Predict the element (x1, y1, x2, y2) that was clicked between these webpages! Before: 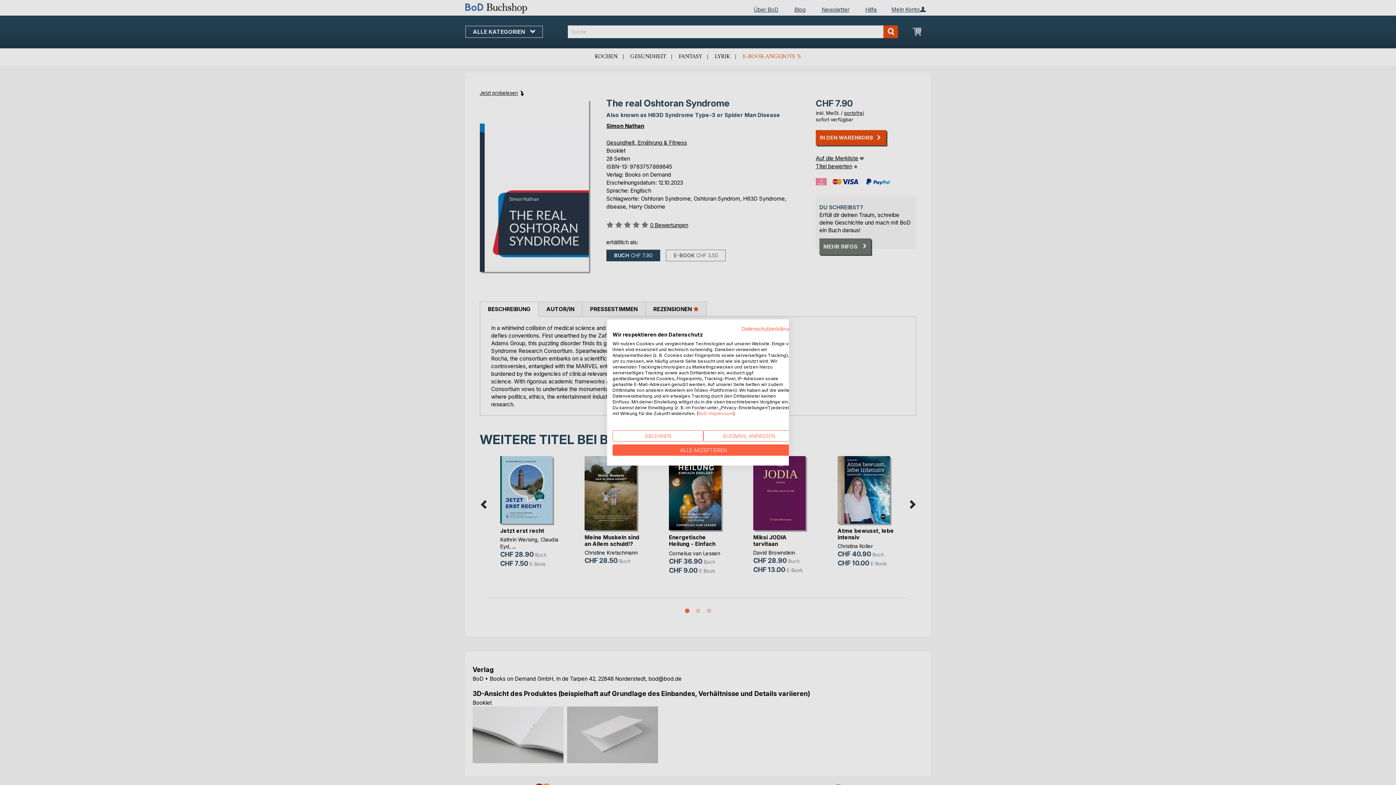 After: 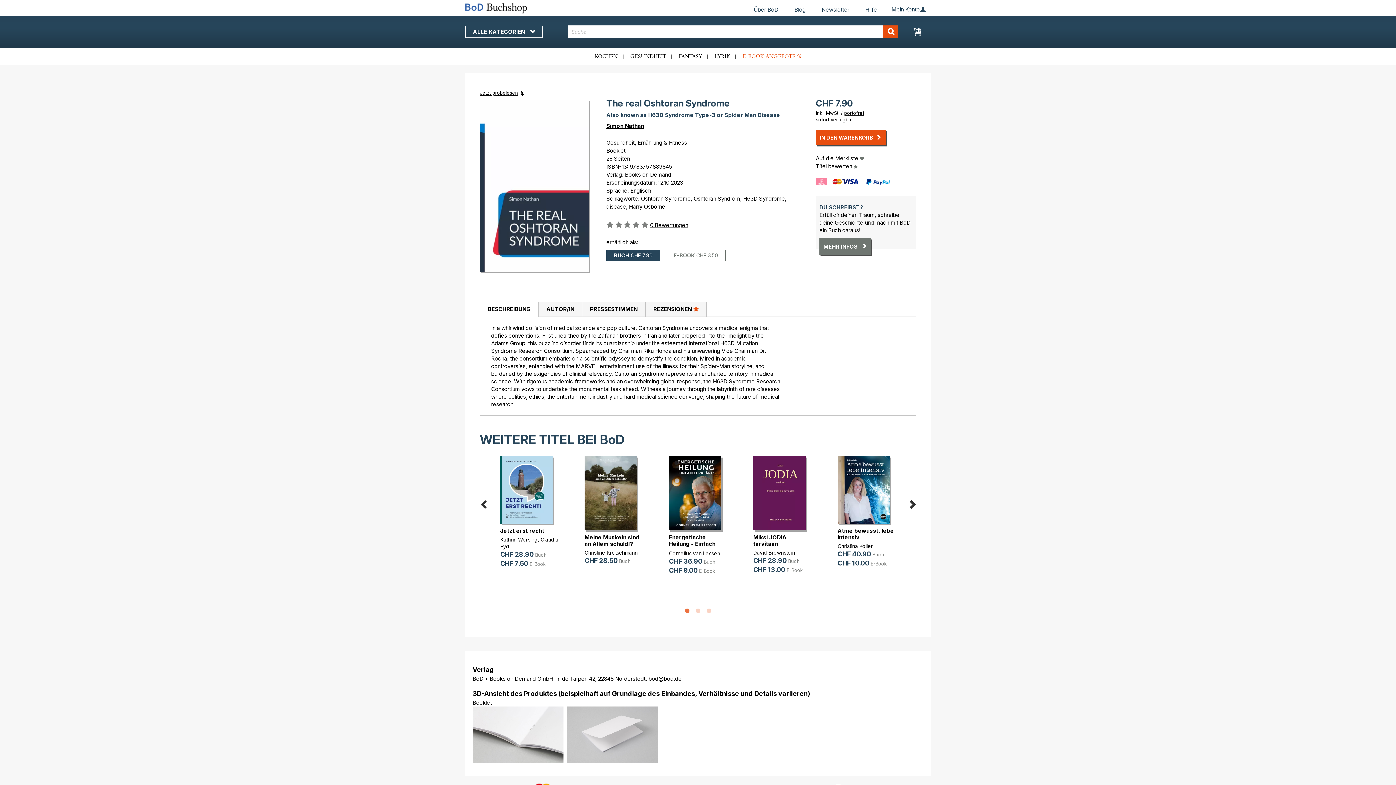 Action: label: Akzeptieren Sie alle cookies bbox: (612, 444, 794, 456)